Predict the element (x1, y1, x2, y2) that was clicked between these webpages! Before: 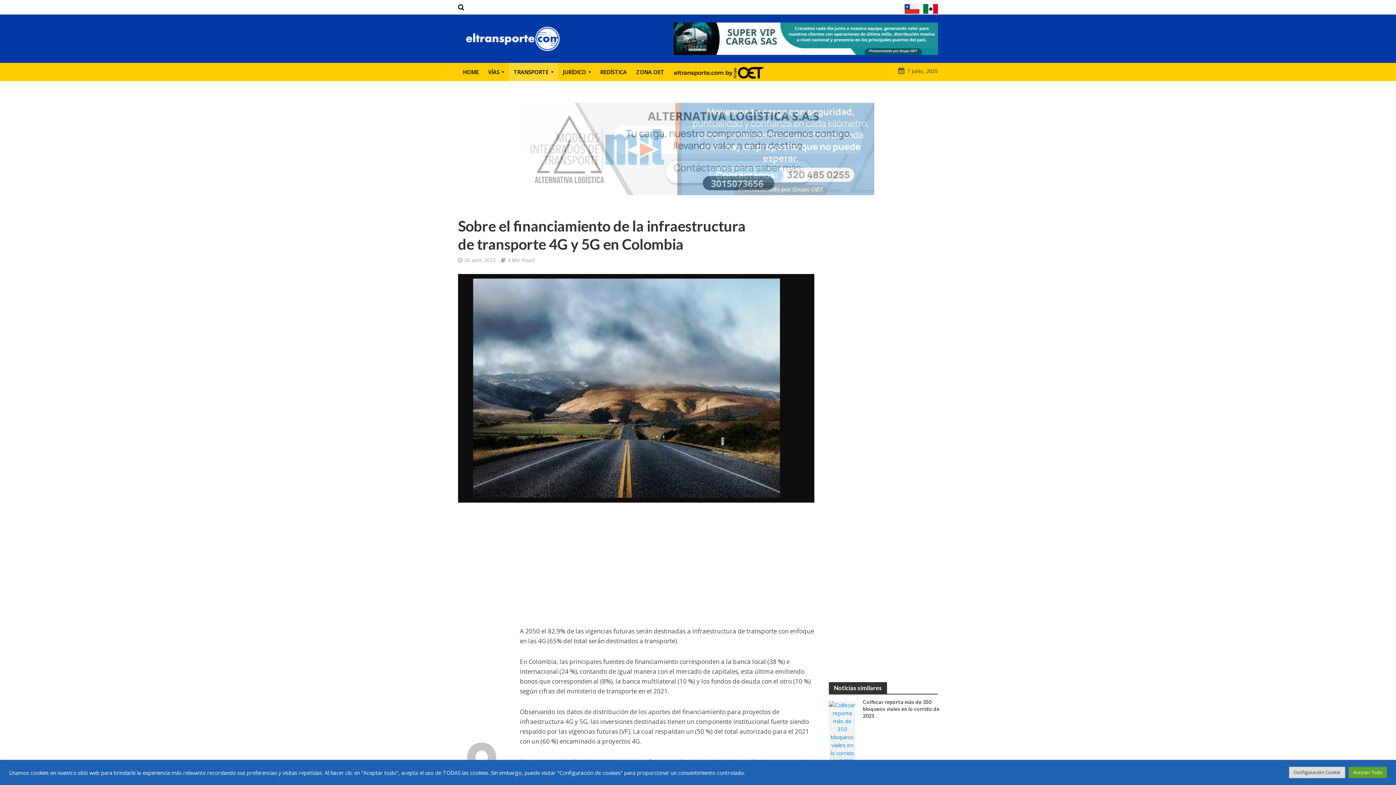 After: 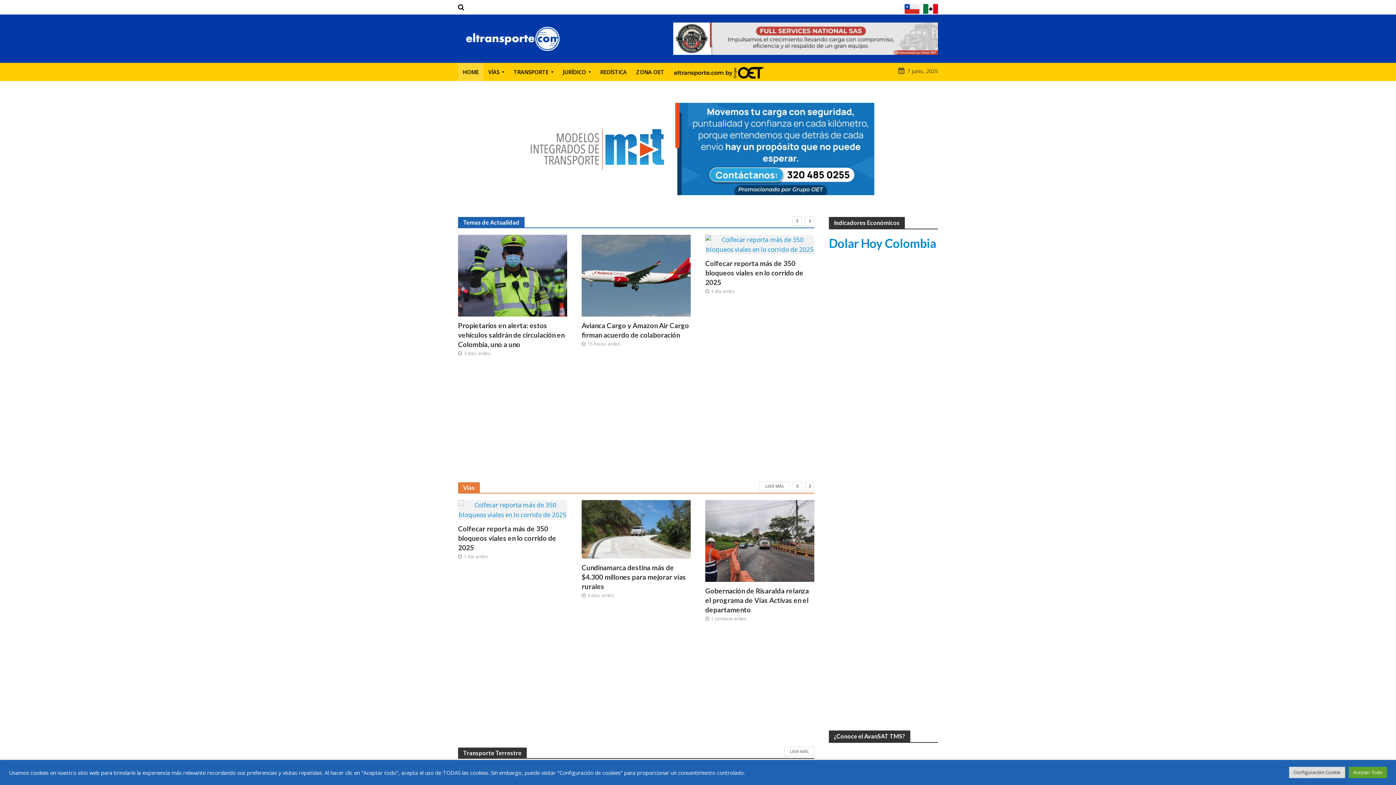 Action: bbox: (458, 28, 567, 45)